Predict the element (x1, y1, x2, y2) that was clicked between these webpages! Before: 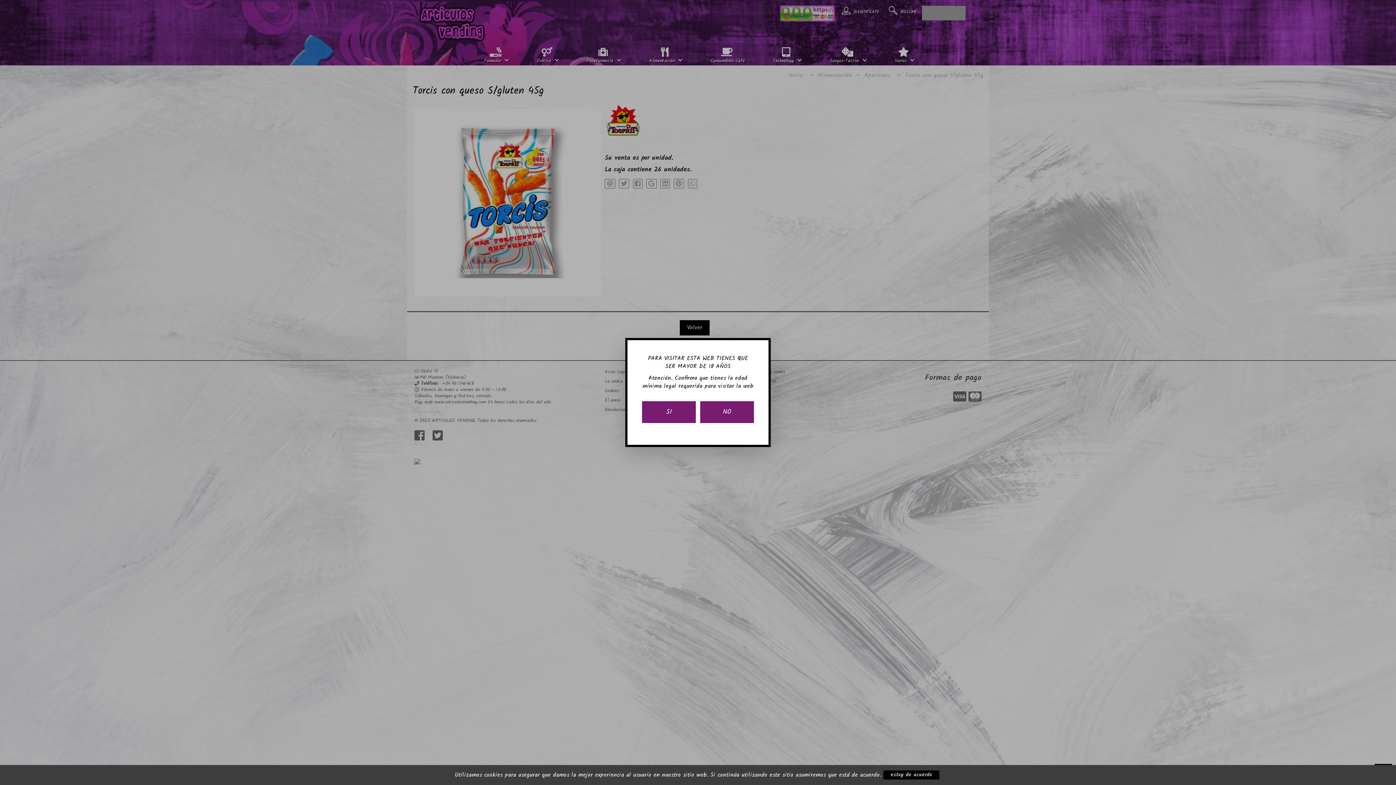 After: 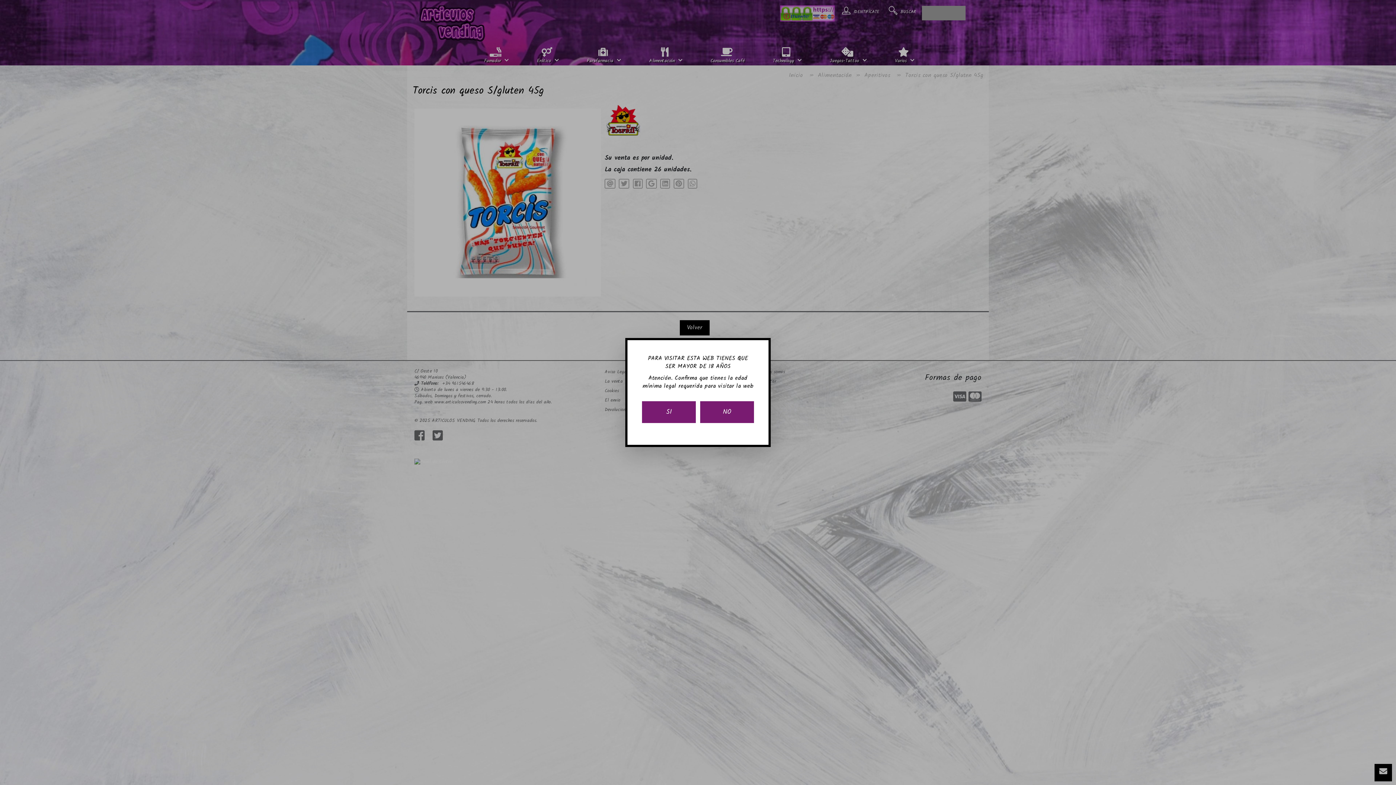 Action: label: estoy de acuerdo bbox: (883, 770, 939, 780)